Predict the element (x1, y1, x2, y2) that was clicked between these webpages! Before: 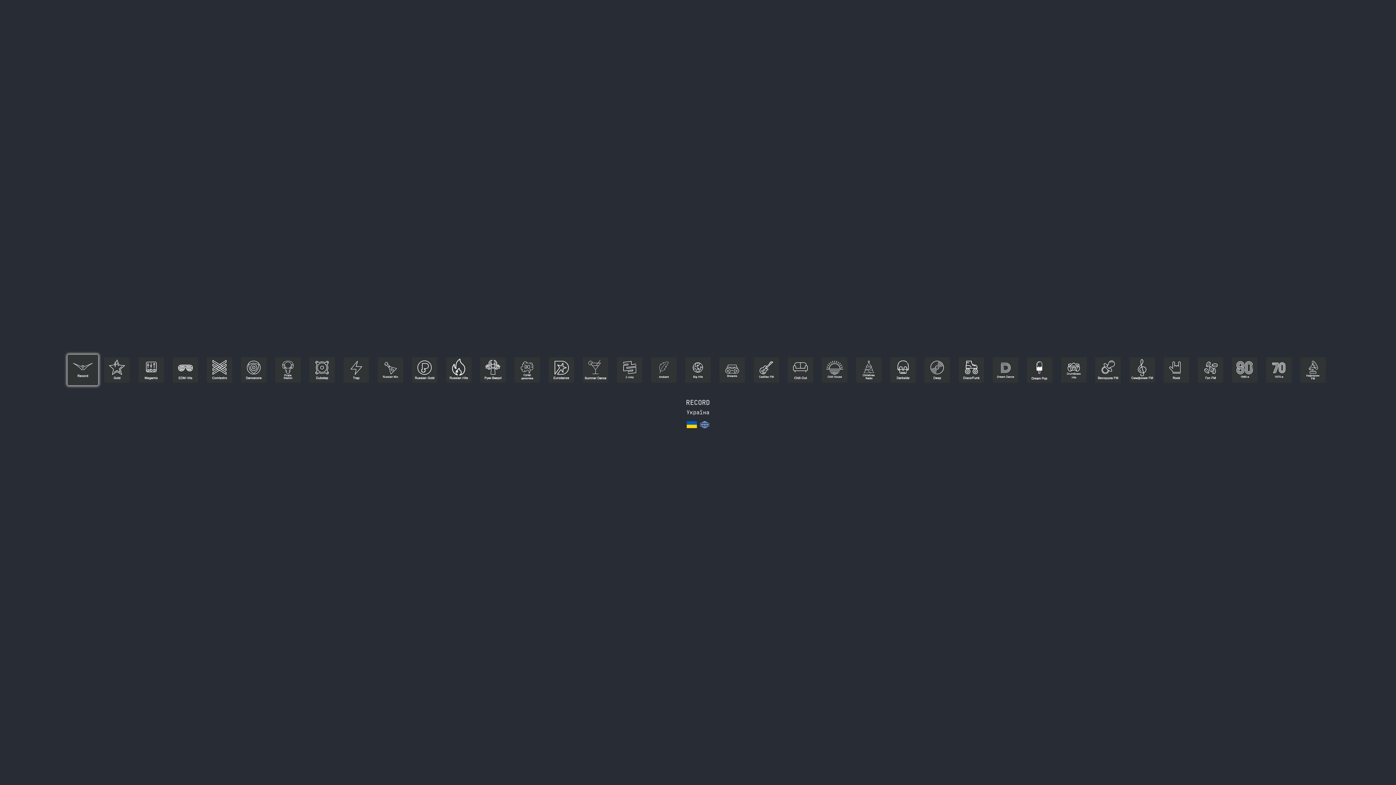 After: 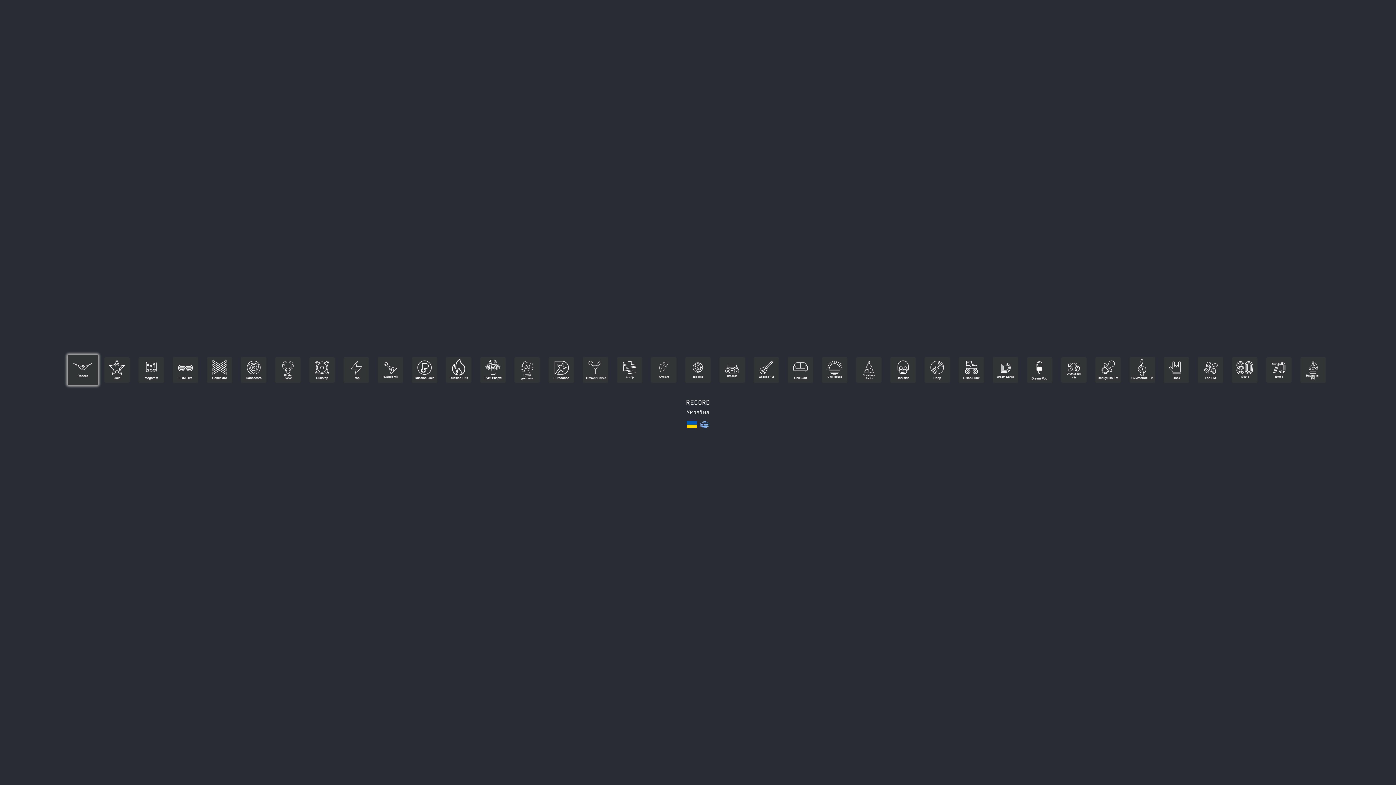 Action: bbox: (700, 421, 709, 430)